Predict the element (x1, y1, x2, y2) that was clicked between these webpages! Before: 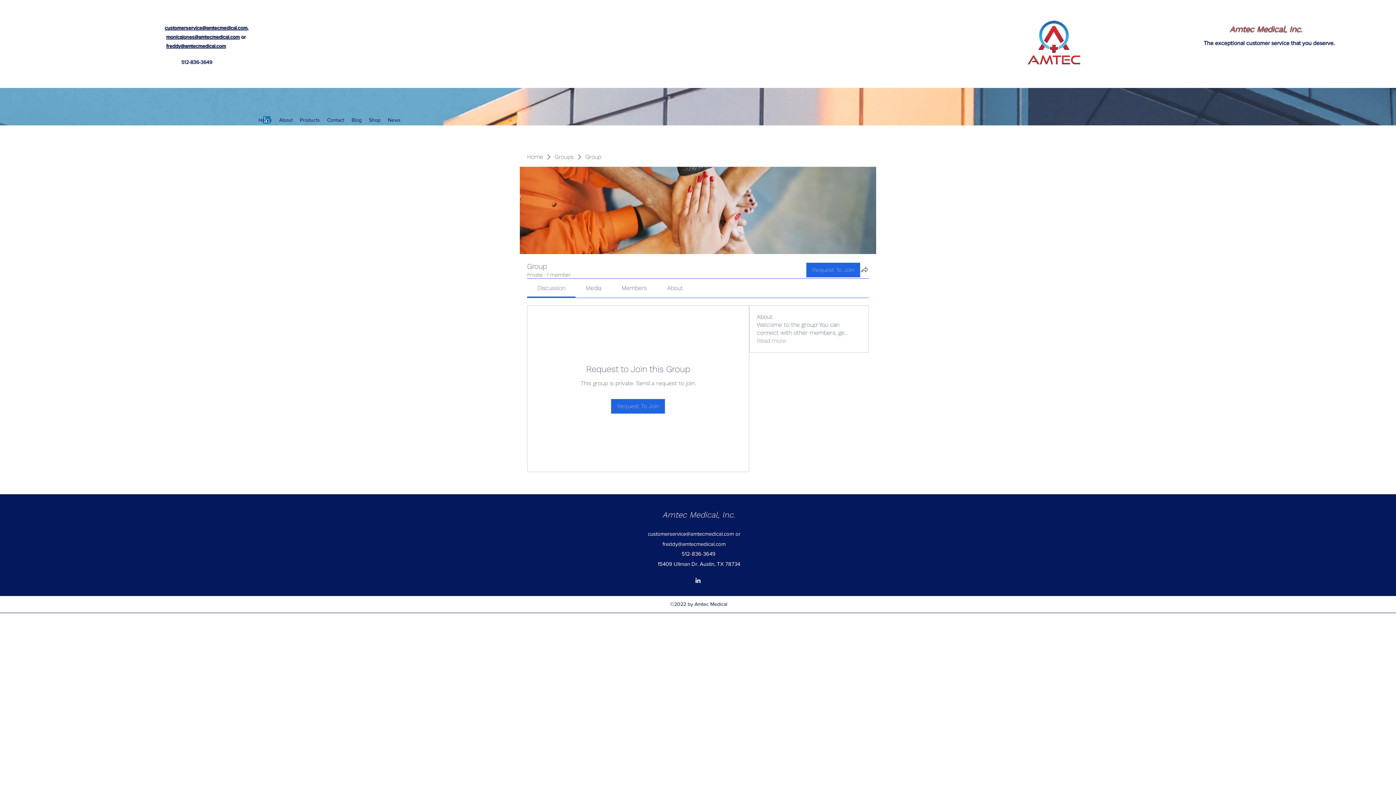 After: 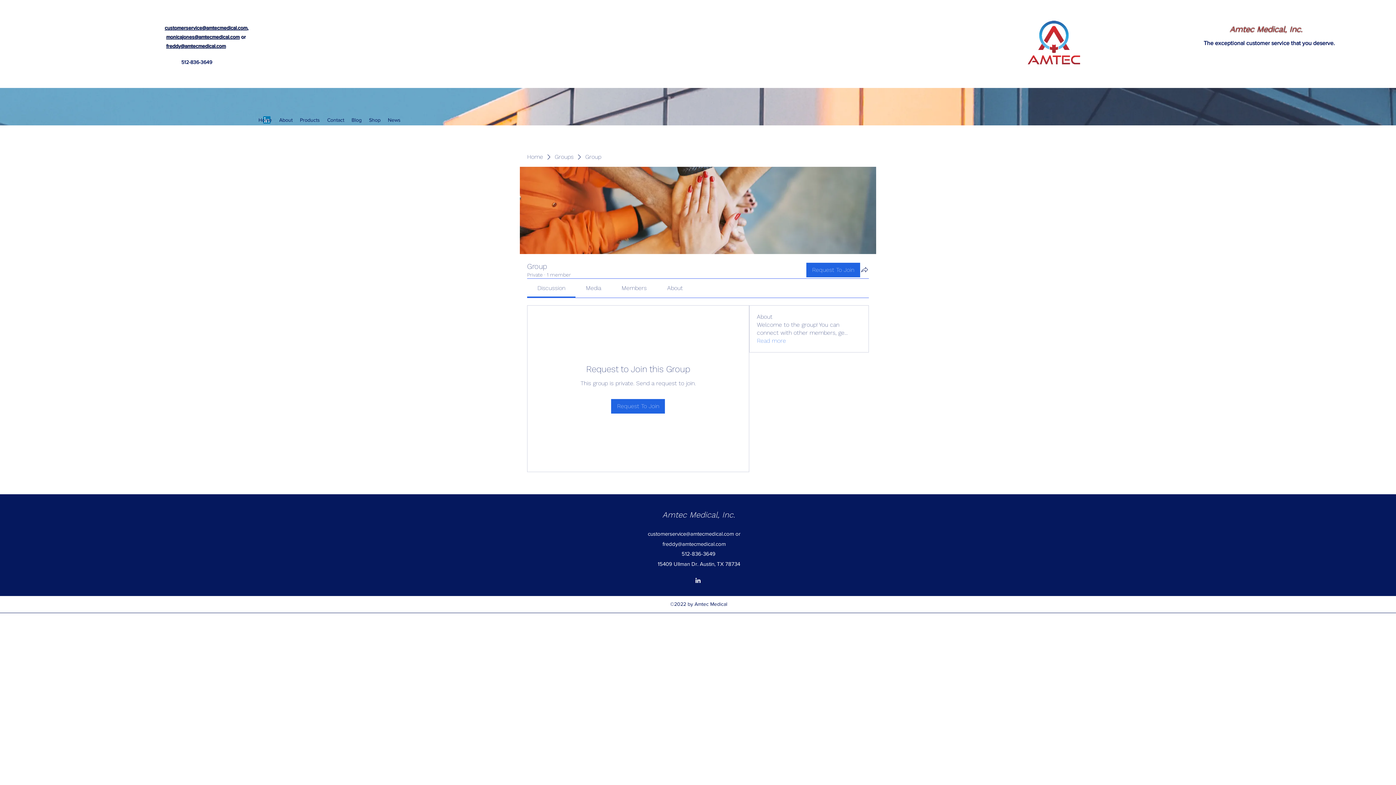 Action: bbox: (586, 284, 601, 291) label: Media